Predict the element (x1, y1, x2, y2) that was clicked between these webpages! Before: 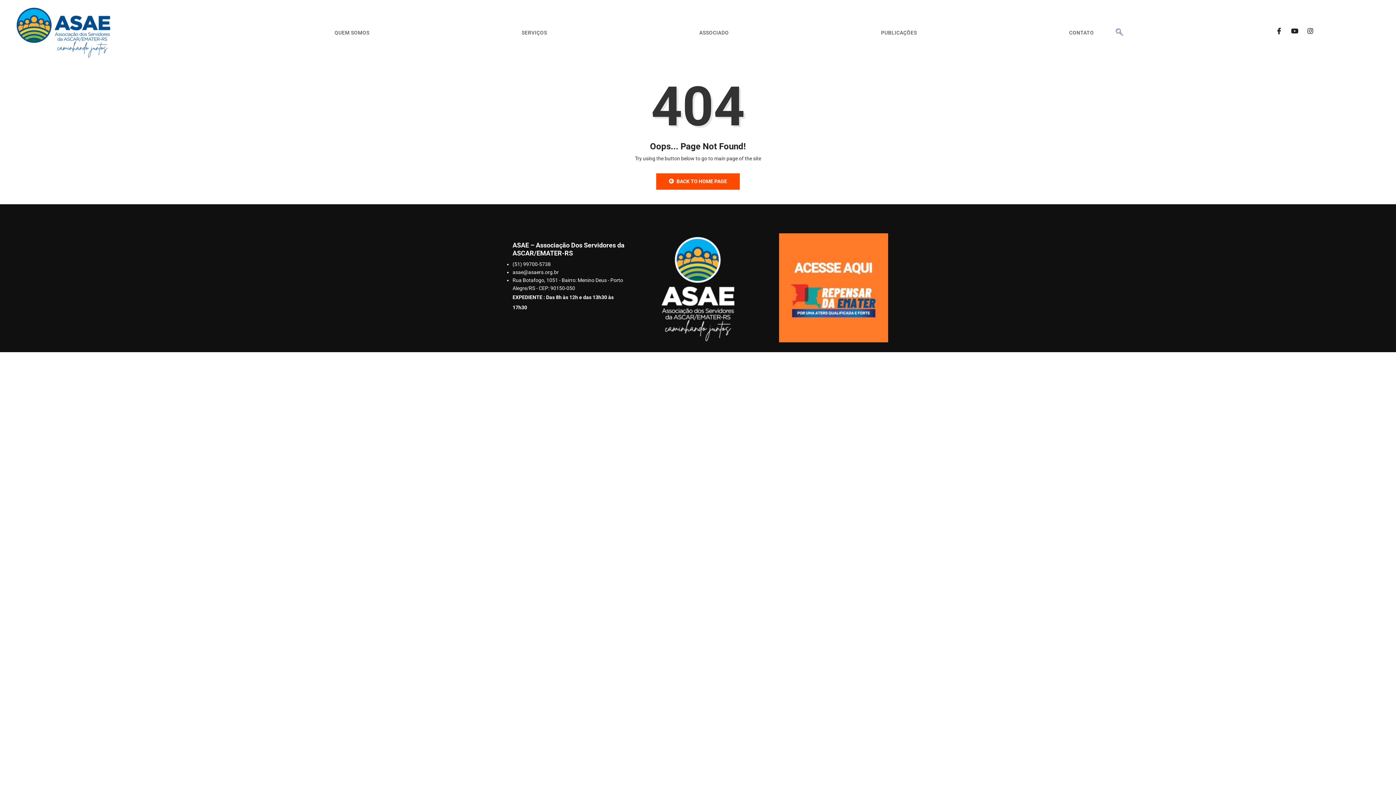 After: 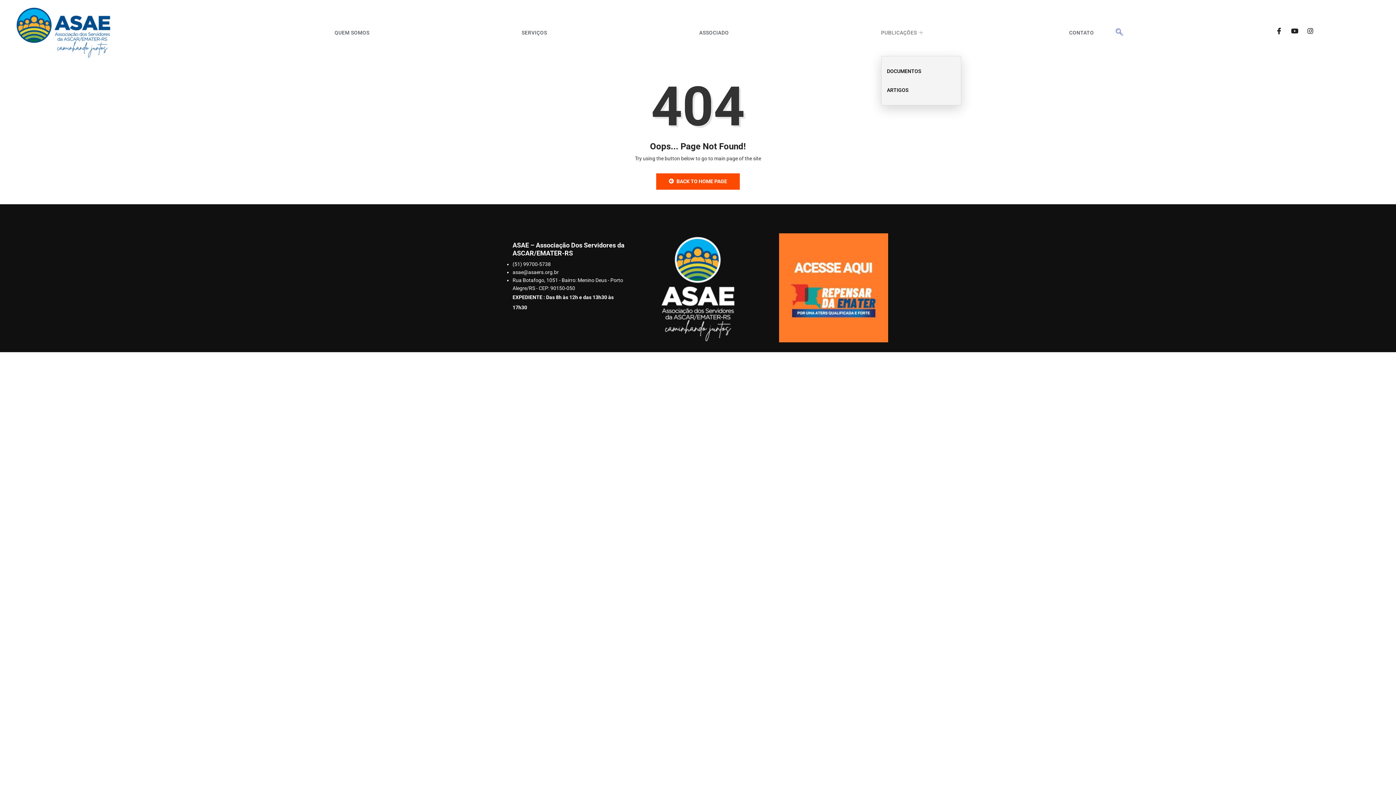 Action: label: PUBLICAÇÕES bbox: (881, 9, 934, 56)